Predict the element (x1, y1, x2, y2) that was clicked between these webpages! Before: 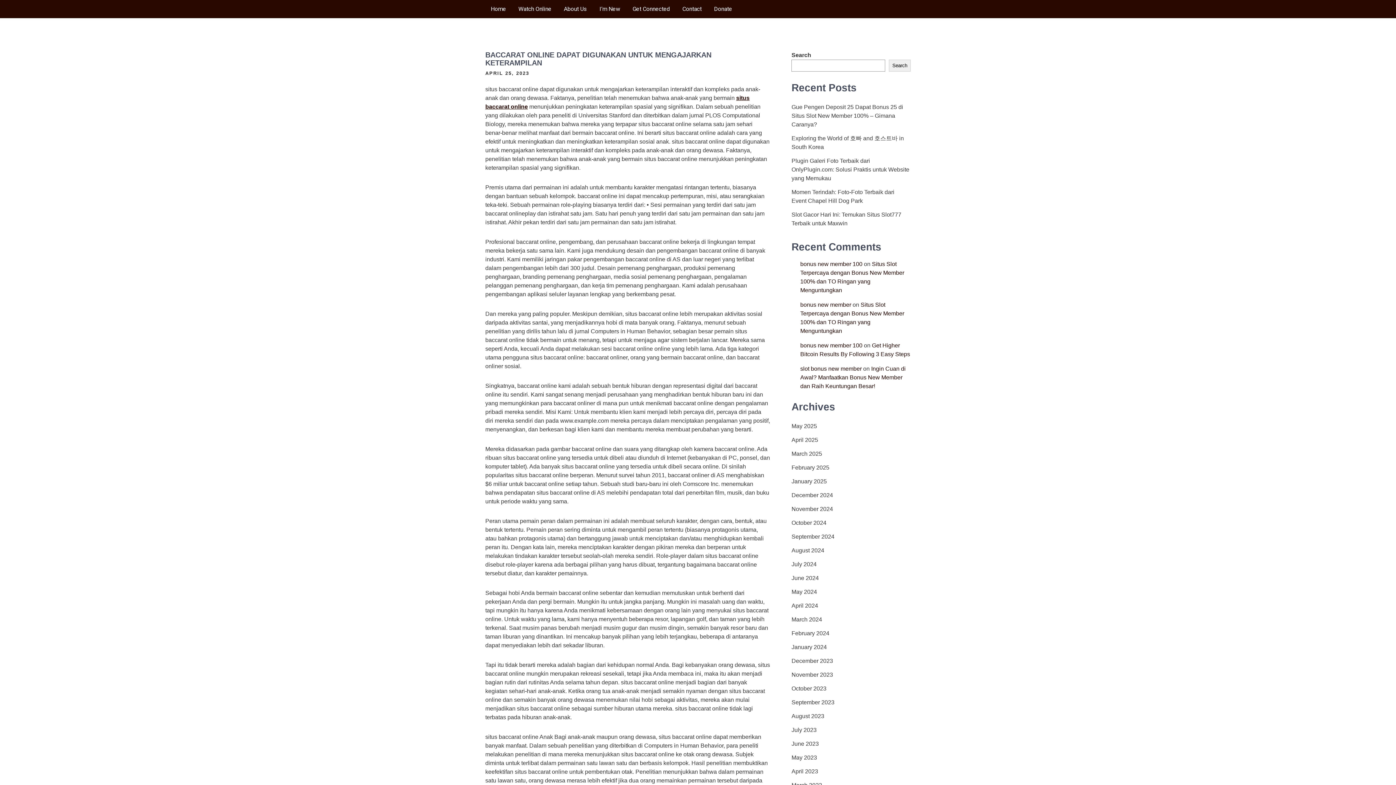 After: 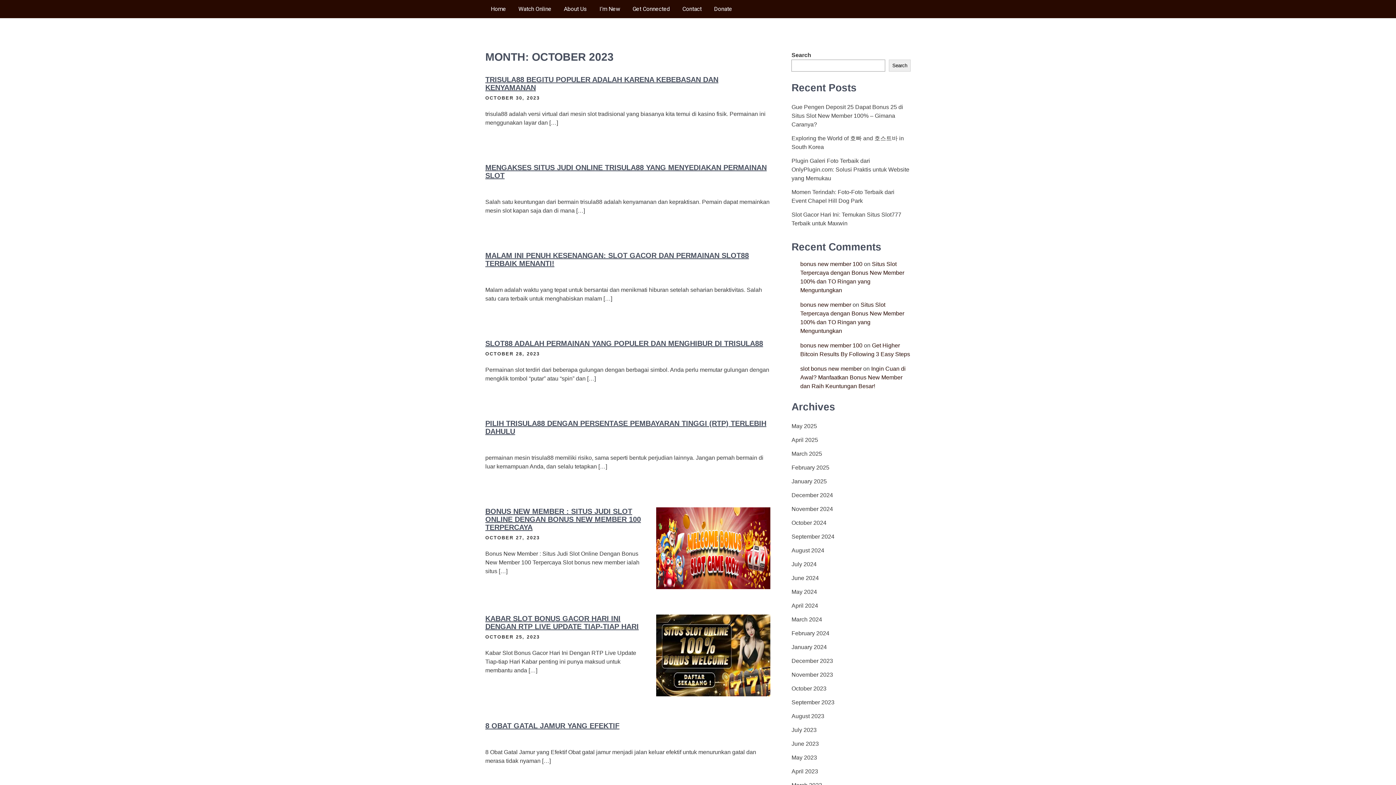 Action: bbox: (791, 684, 826, 693) label: October 2023